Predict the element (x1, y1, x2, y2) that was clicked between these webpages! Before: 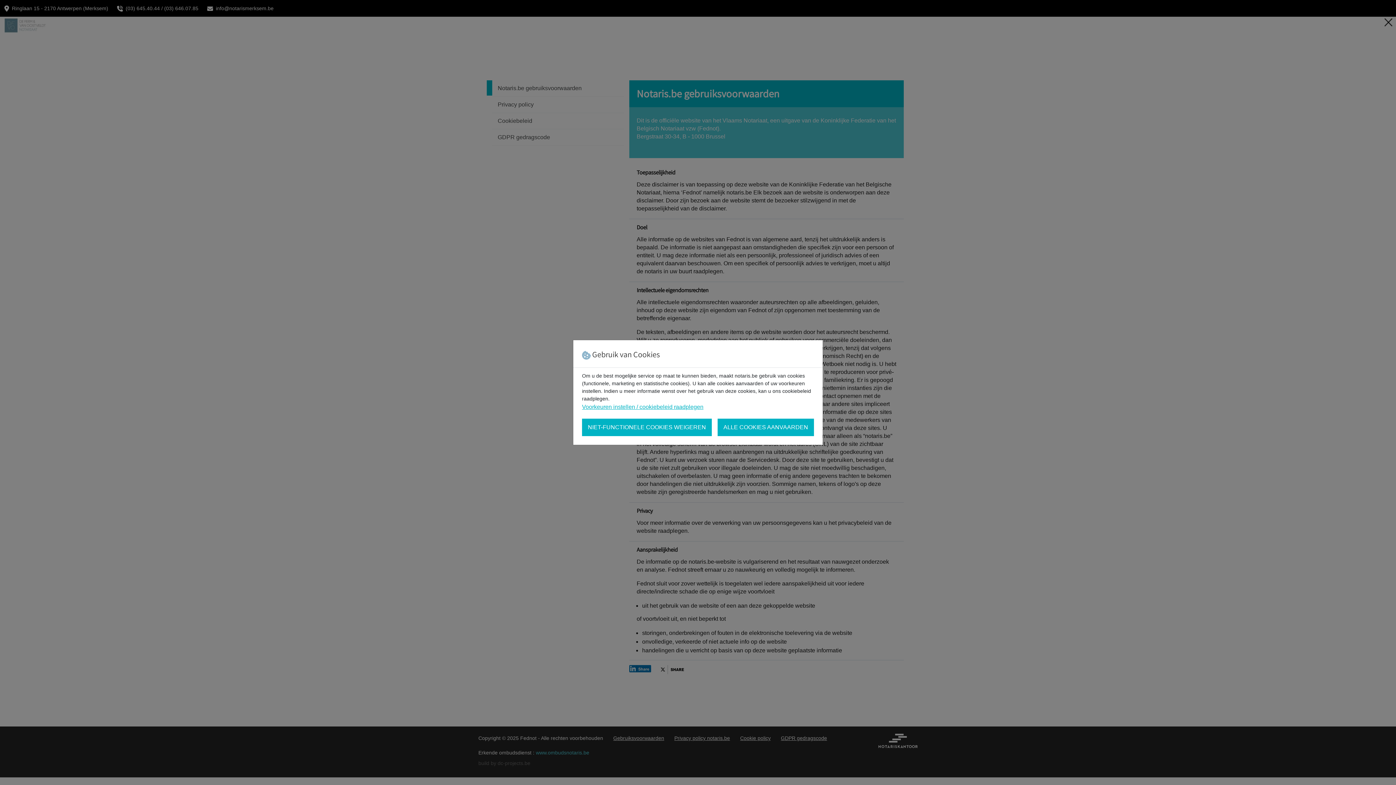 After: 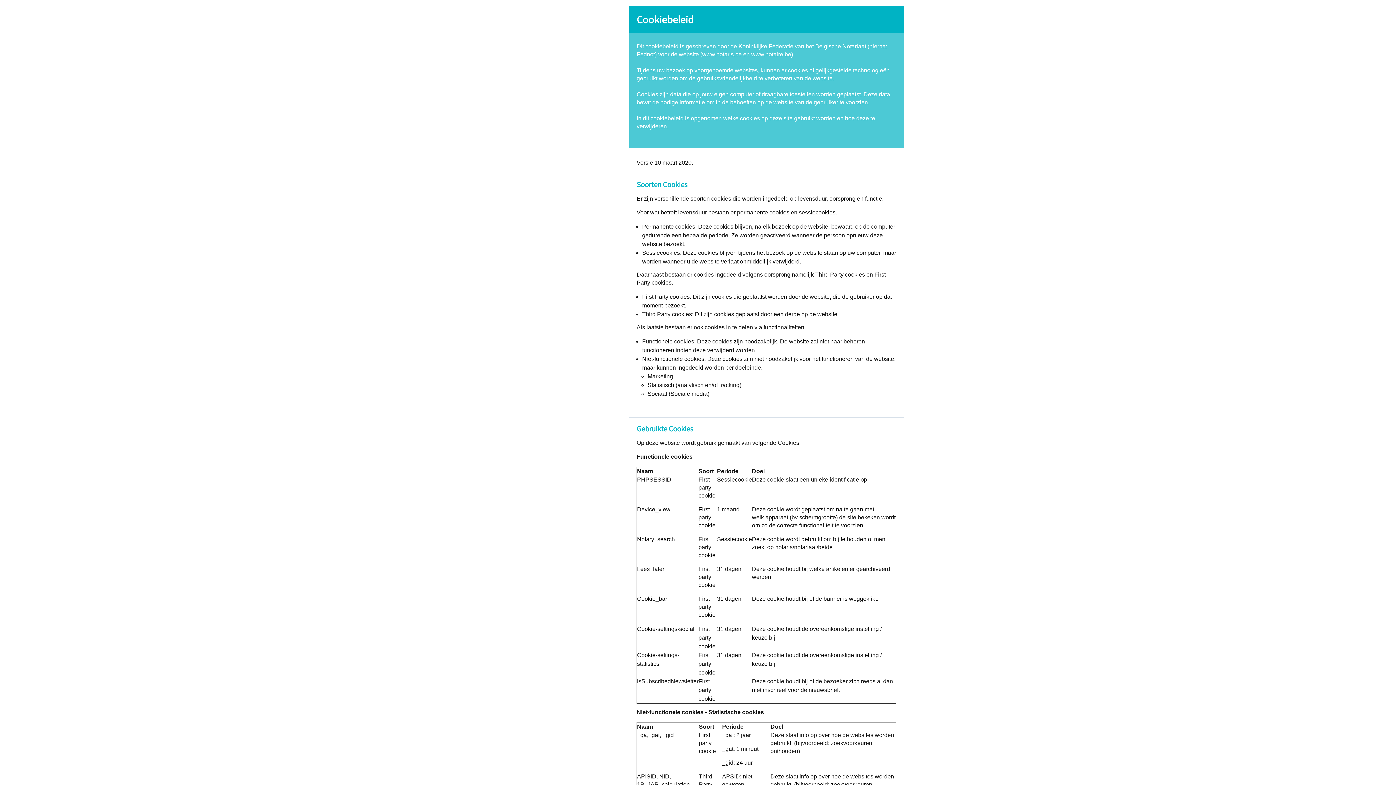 Action: label: Voorkeuren instellen / cookiebeleid raadplegen bbox: (582, 402, 703, 411)